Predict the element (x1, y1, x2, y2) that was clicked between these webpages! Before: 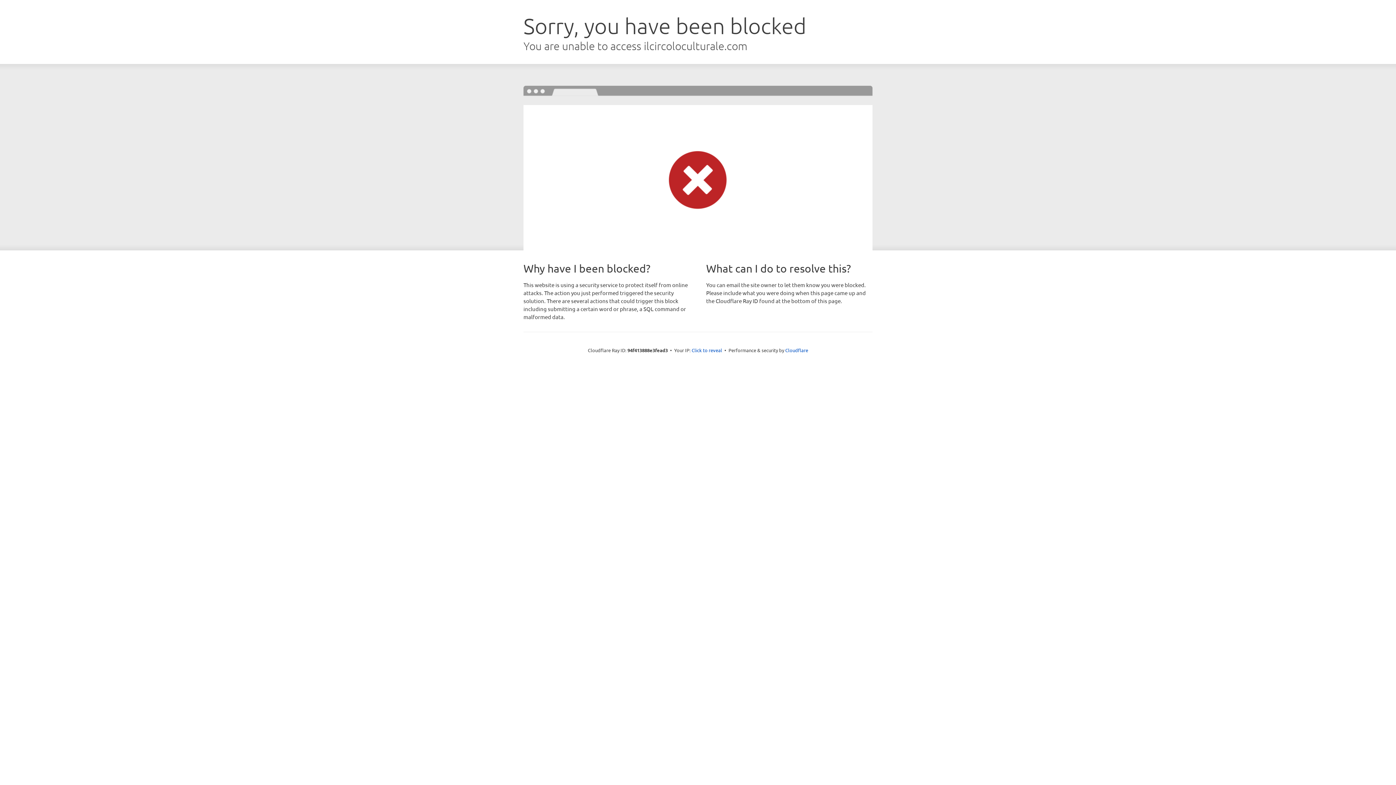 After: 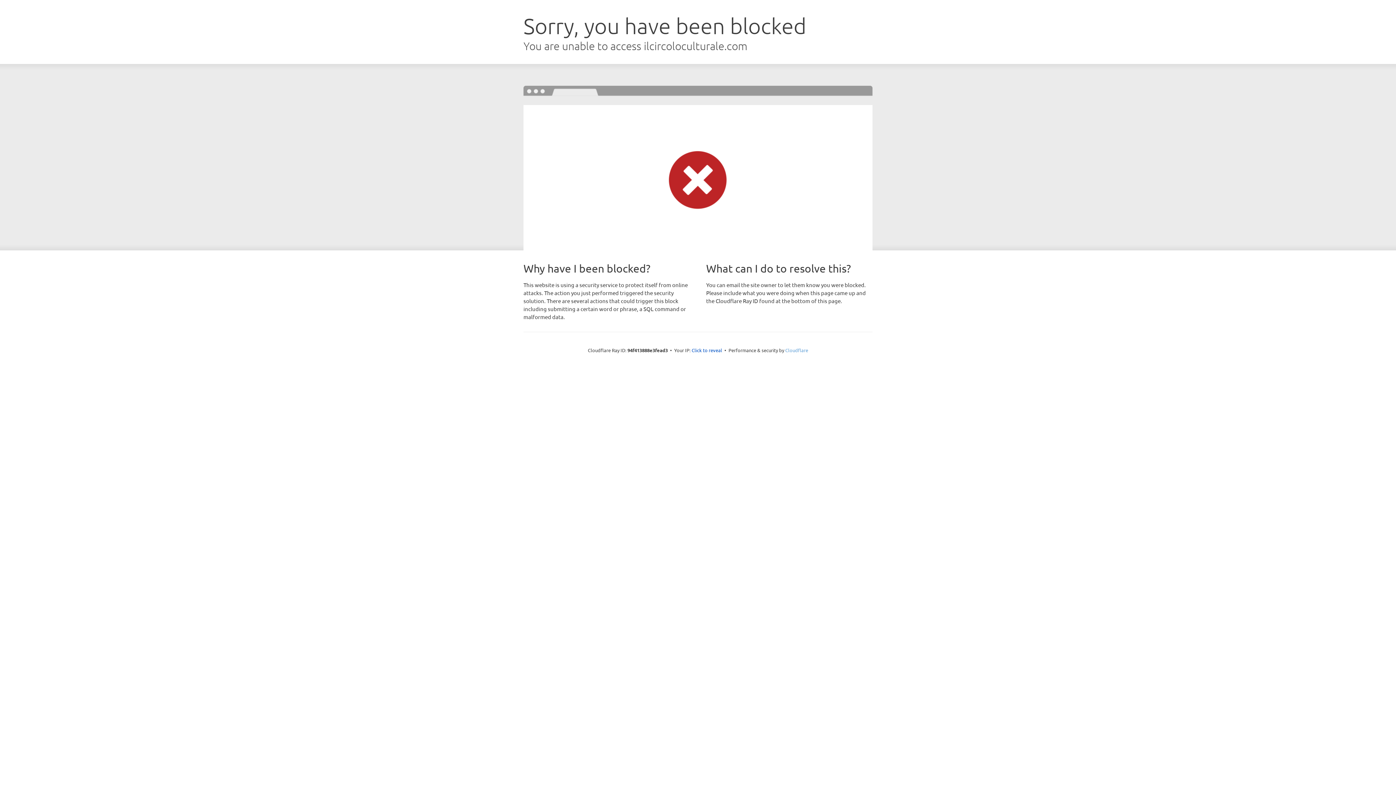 Action: bbox: (785, 347, 808, 353) label: Cloudflare